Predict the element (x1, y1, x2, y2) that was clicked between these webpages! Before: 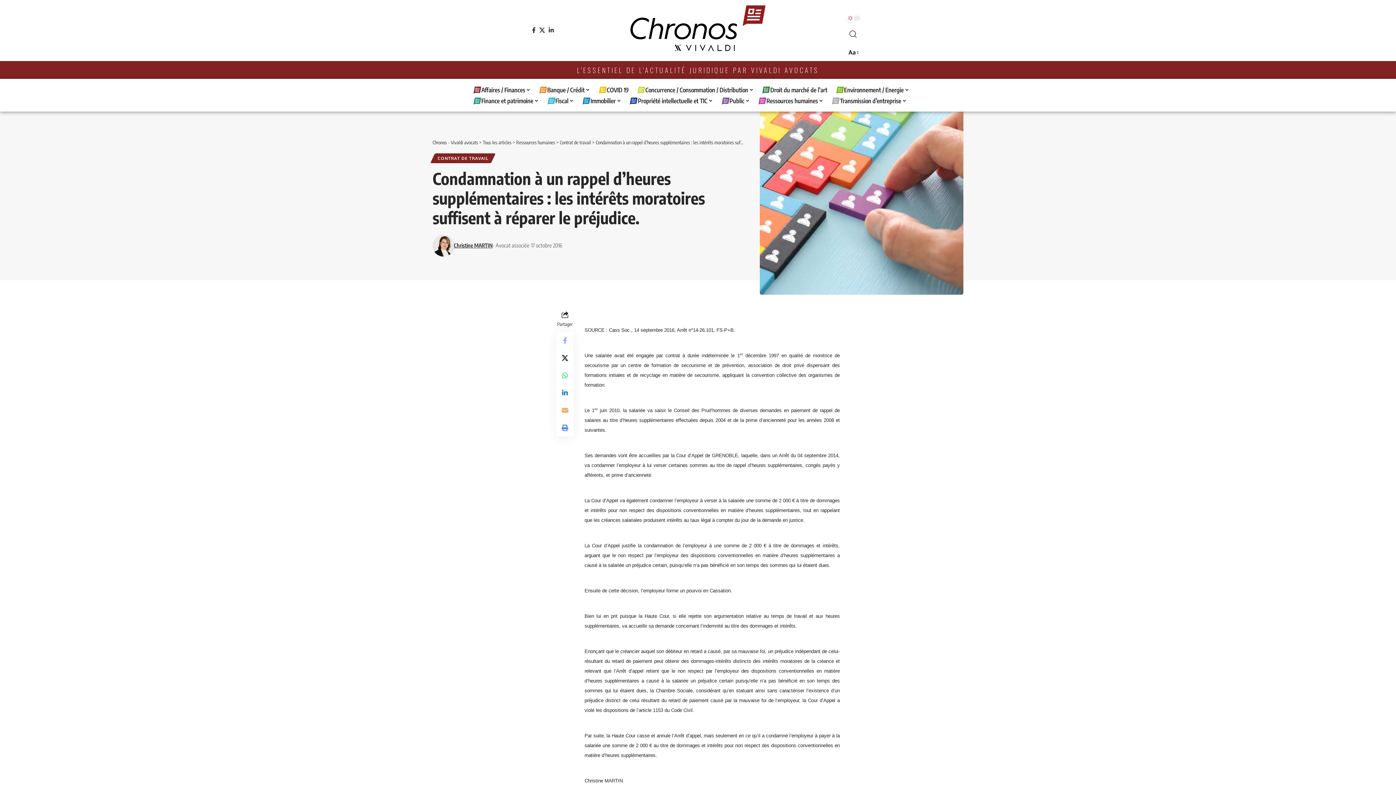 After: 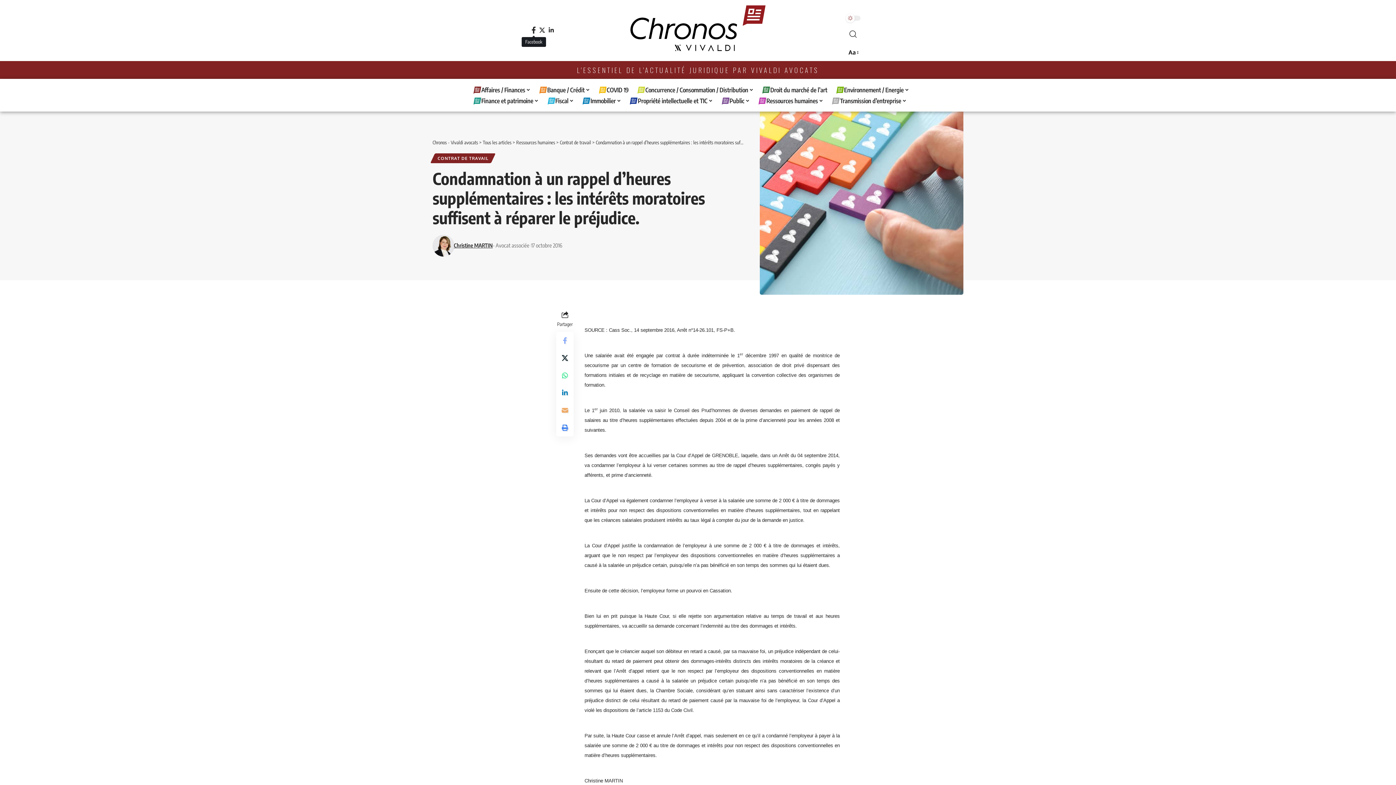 Action: label: Facebook bbox: (530, 25, 537, 35)